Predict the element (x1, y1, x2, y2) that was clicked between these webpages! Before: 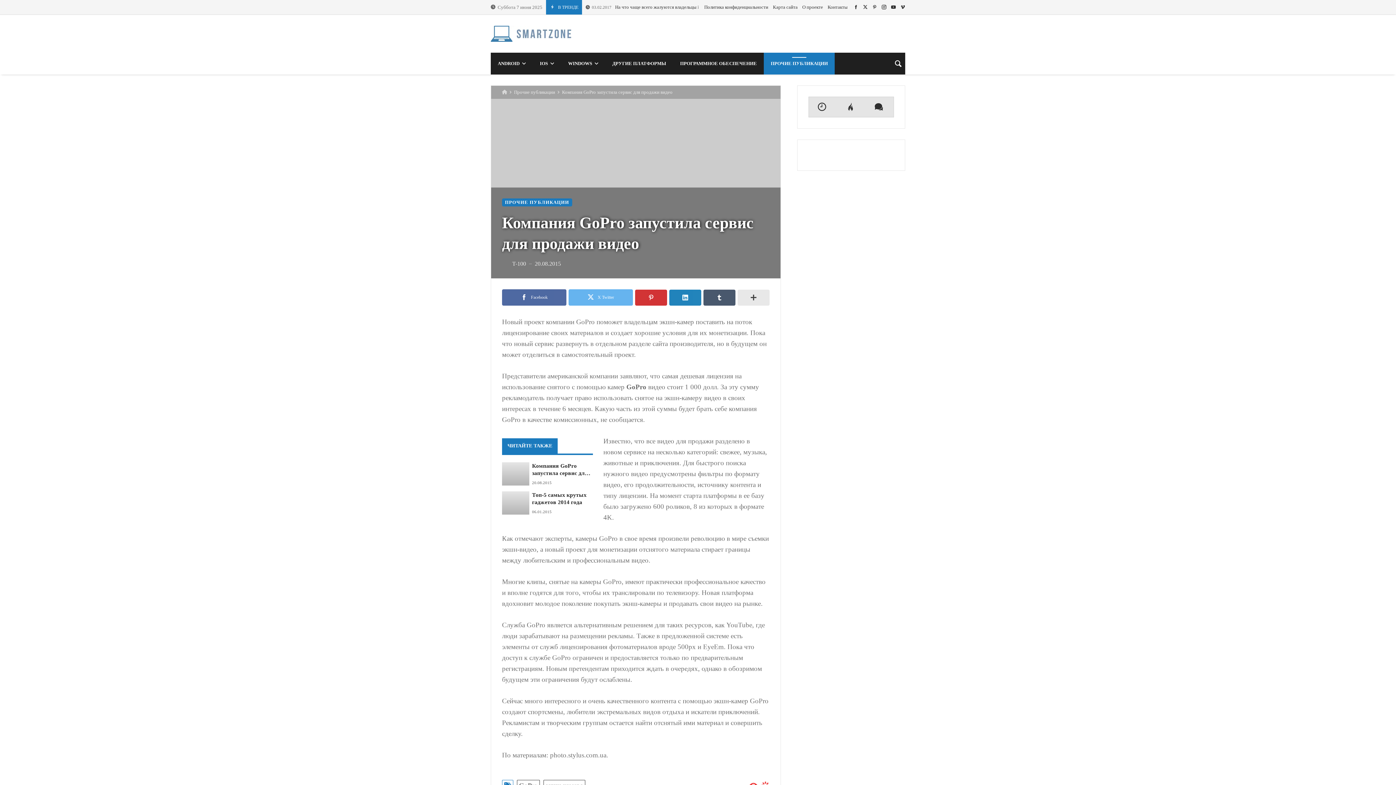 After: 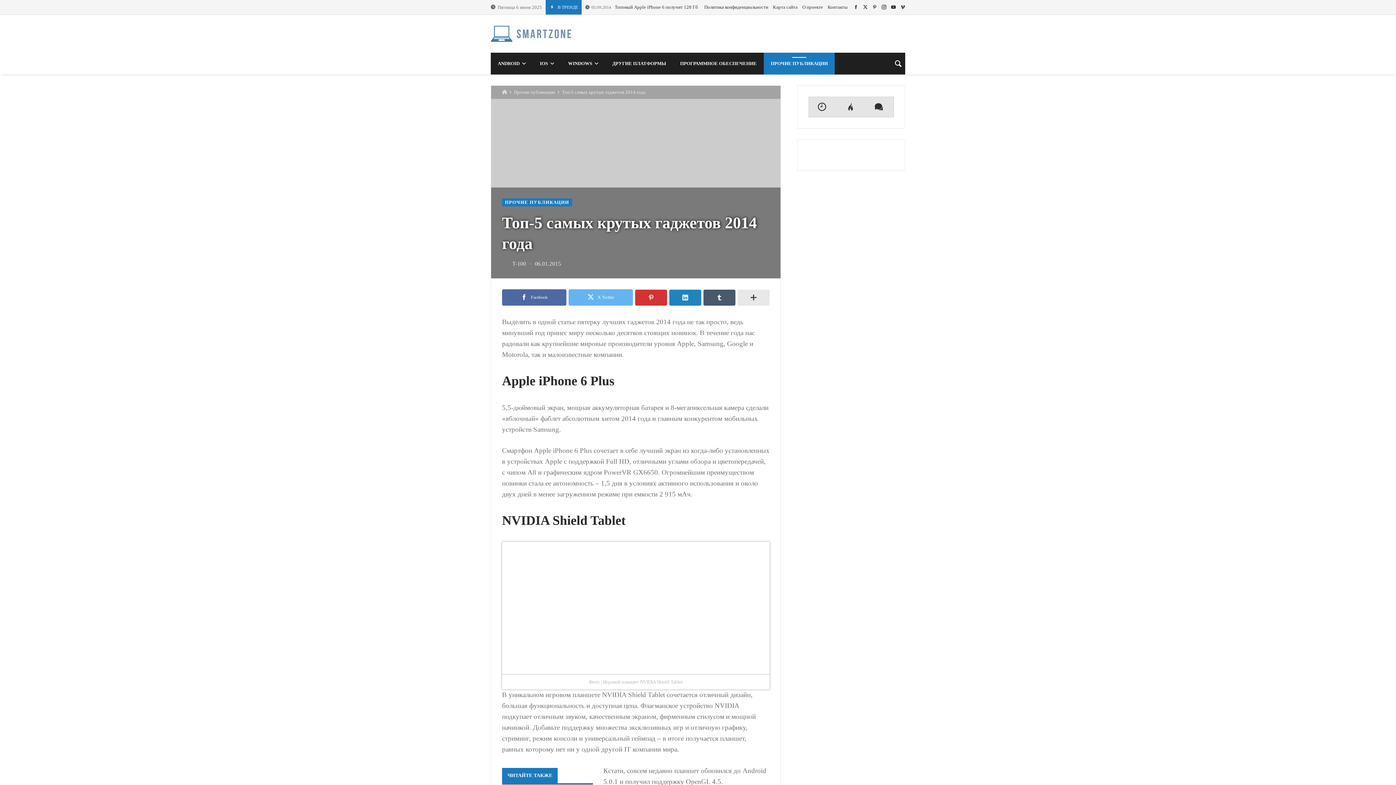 Action: bbox: (532, 491, 593, 506) label: Топ-5 самых крутых гаджетов 2014 года